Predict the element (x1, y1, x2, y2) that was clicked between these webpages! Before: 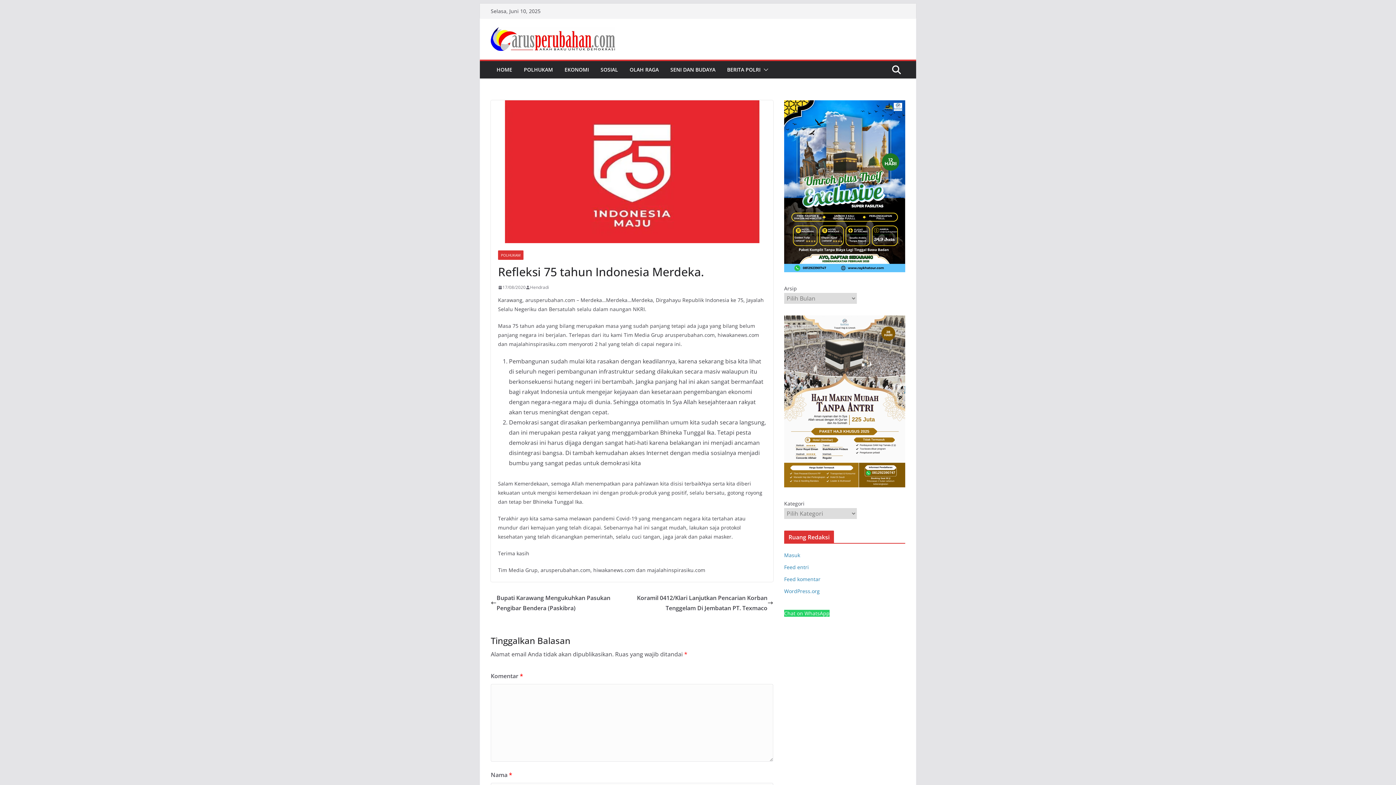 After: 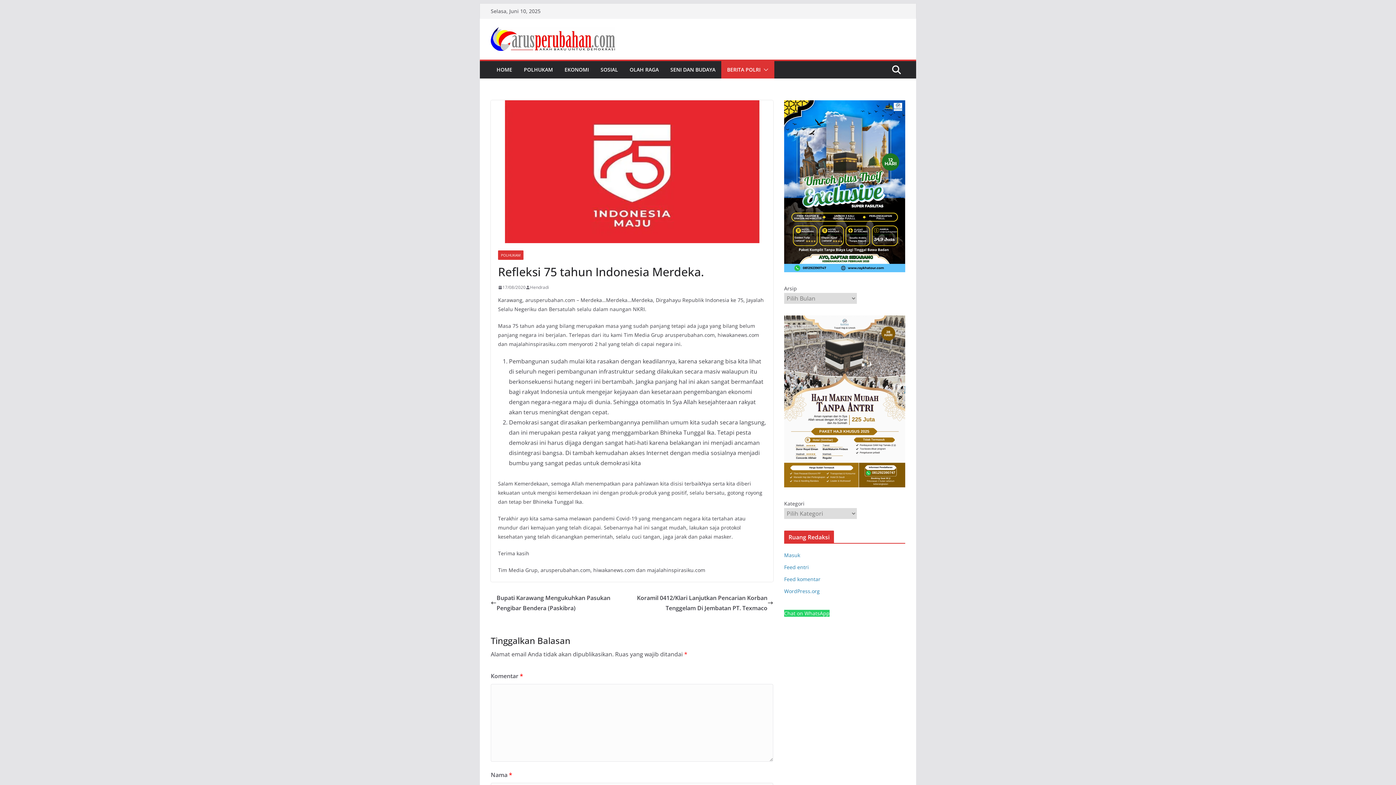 Action: bbox: (760, 64, 768, 75)